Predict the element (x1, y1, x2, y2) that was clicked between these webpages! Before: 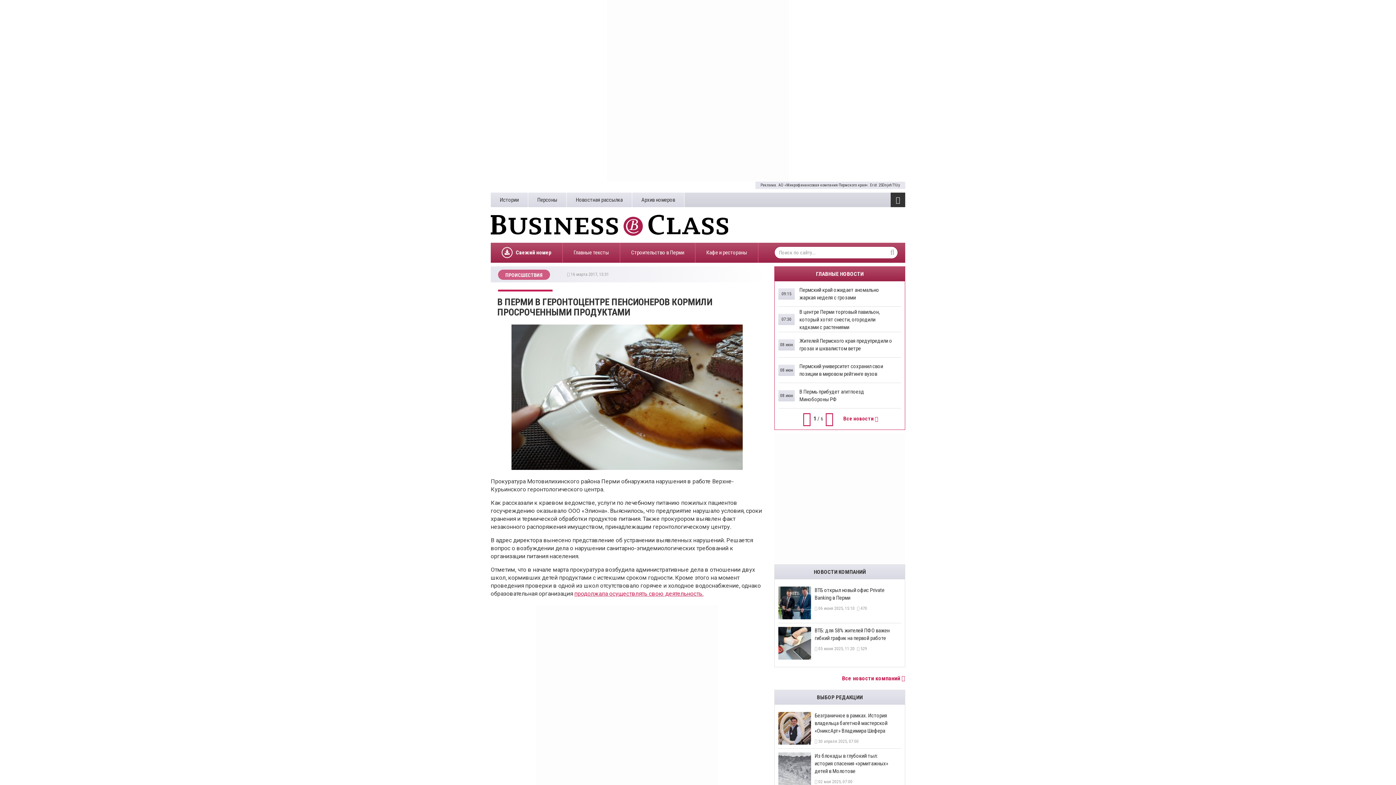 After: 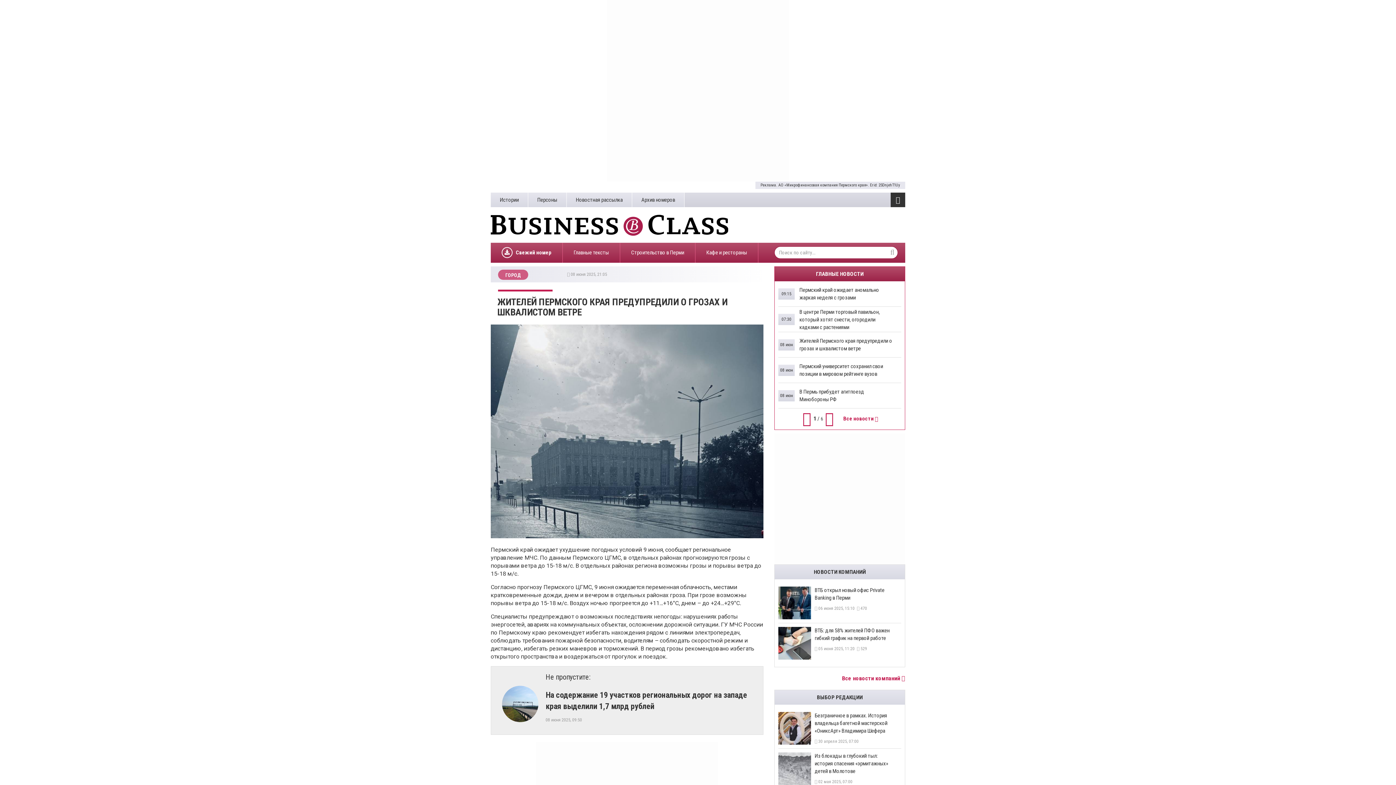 Action: bbox: (778, 332, 901, 357) label: Жителей Пермского края предупредили о грозах и шквалистом ветре
08 июн